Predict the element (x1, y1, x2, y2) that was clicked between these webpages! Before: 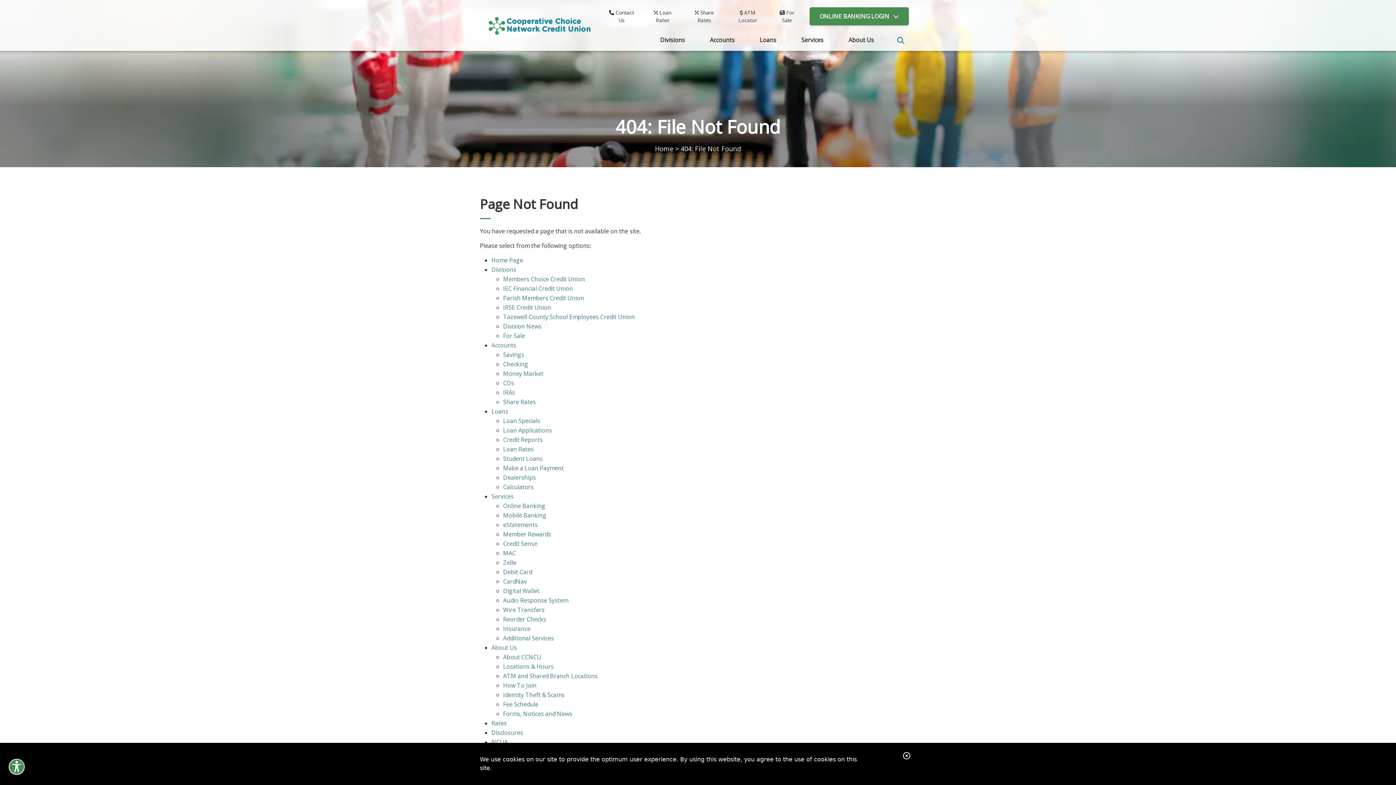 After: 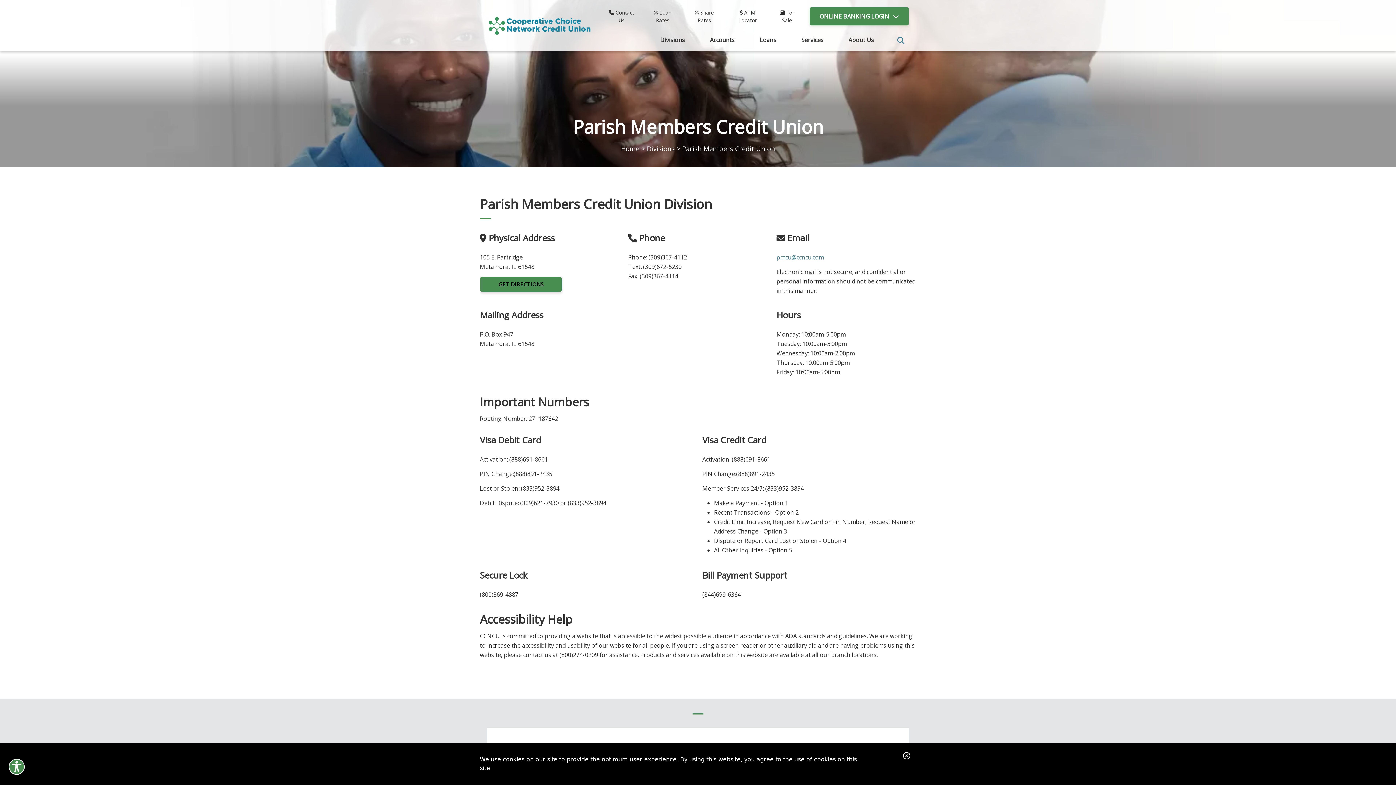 Action: label: Parish Members Credit Union bbox: (503, 294, 584, 302)